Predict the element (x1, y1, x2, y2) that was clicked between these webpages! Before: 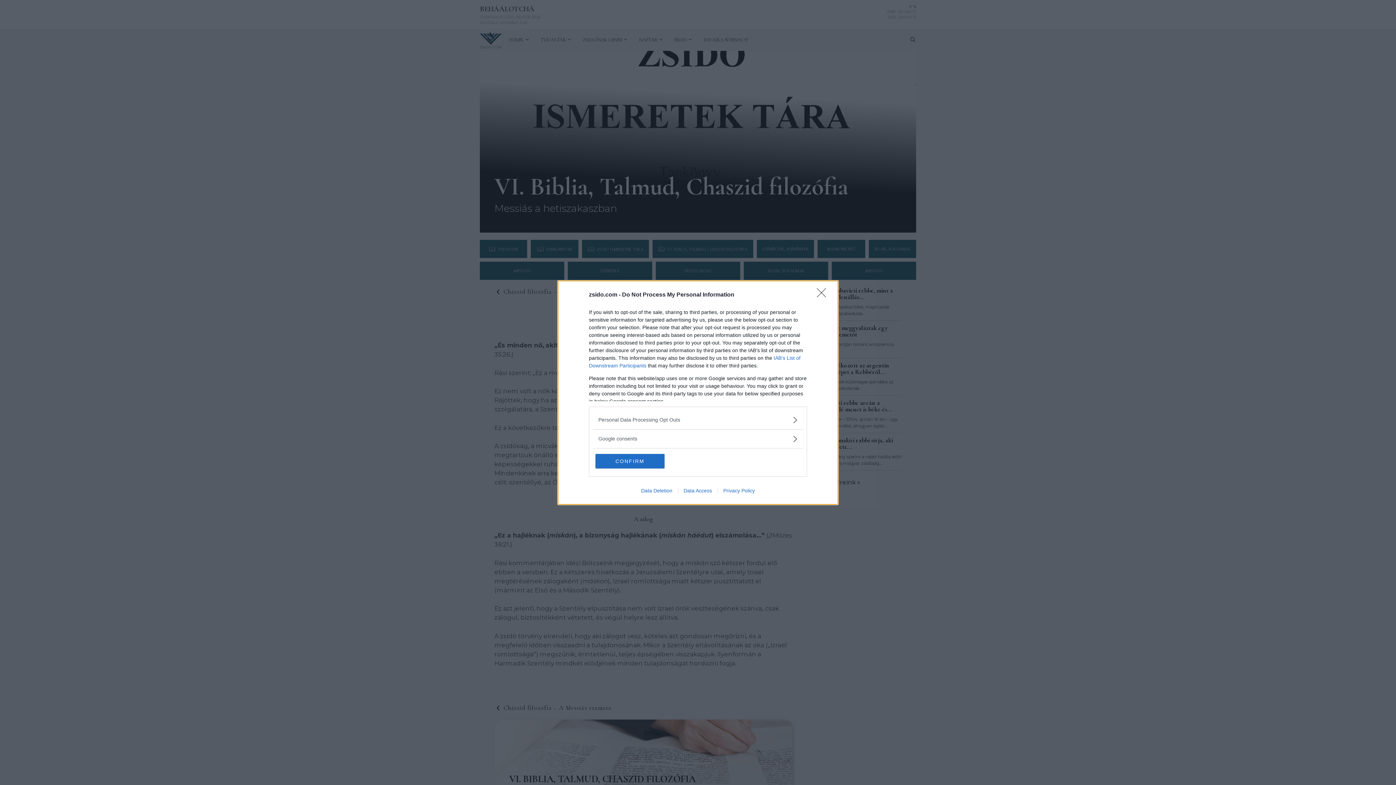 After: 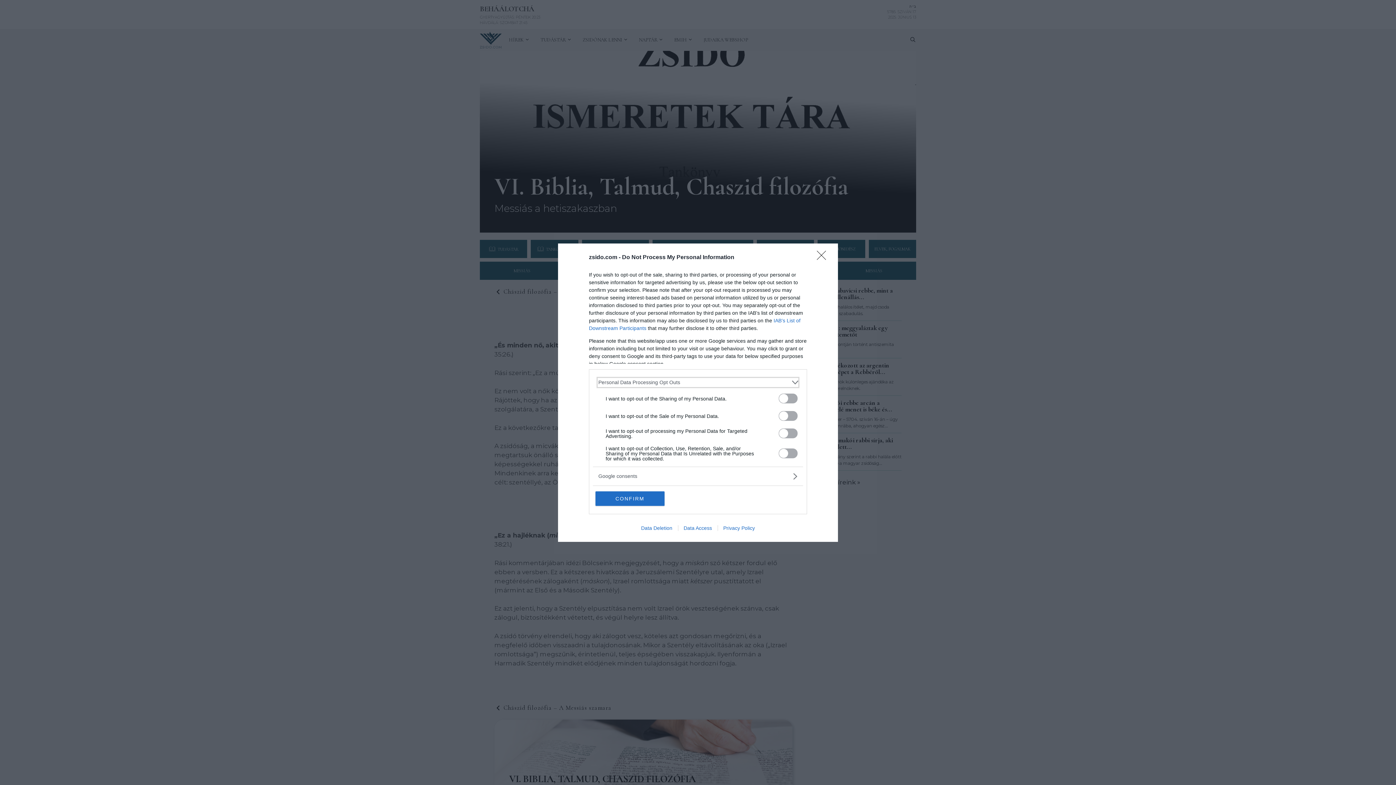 Action: label: Opt-Outs bbox: (598, 416, 797, 423)